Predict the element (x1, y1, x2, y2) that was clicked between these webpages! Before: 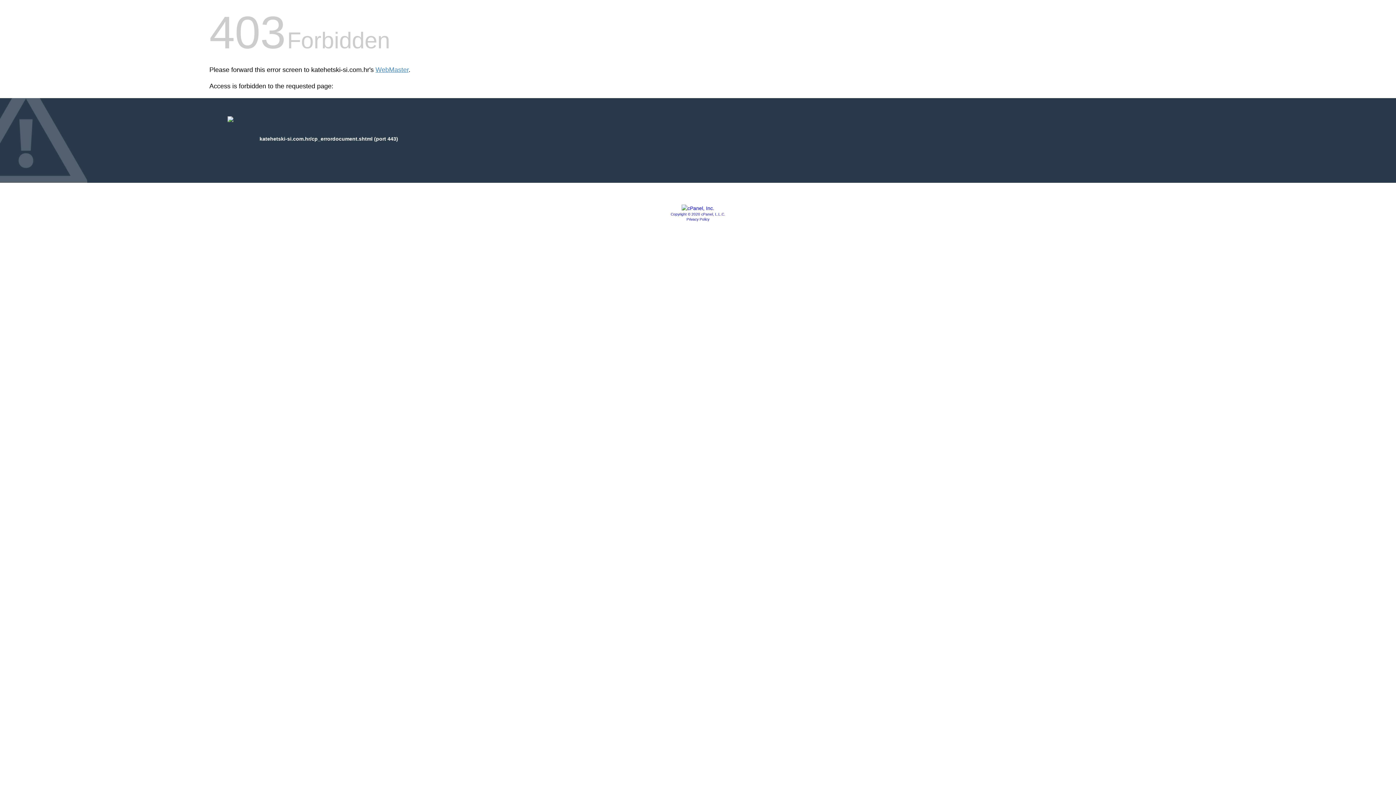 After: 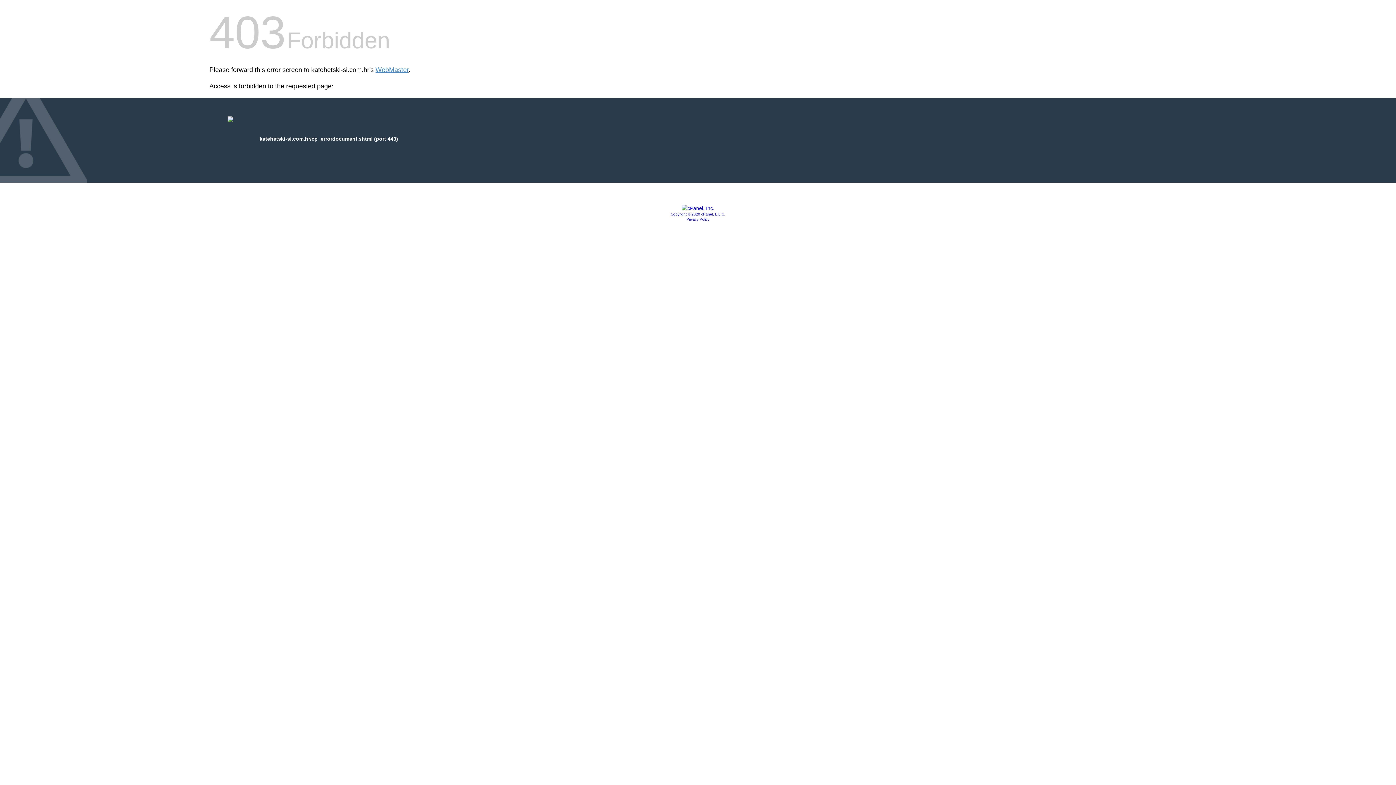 Action: bbox: (686, 217, 709, 221) label: Privacy Policy